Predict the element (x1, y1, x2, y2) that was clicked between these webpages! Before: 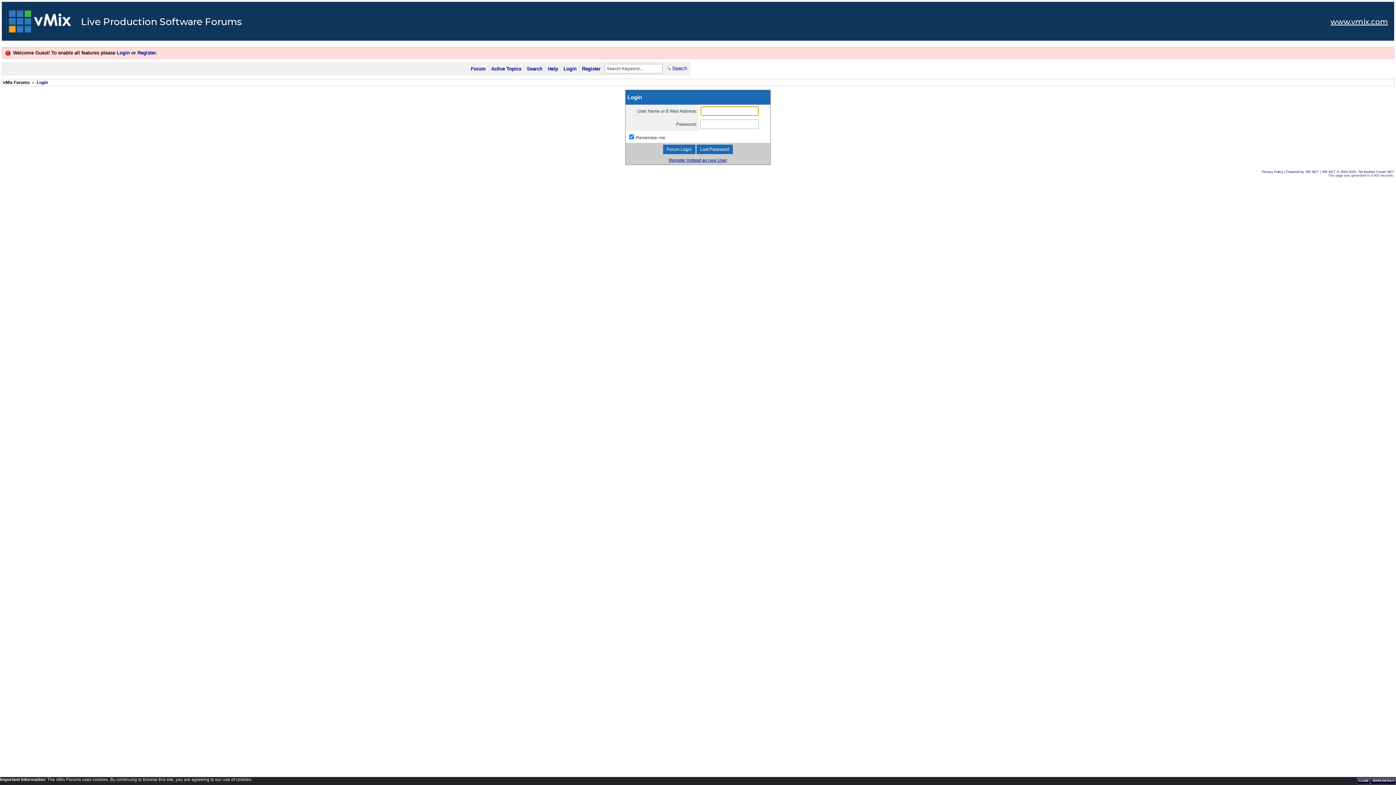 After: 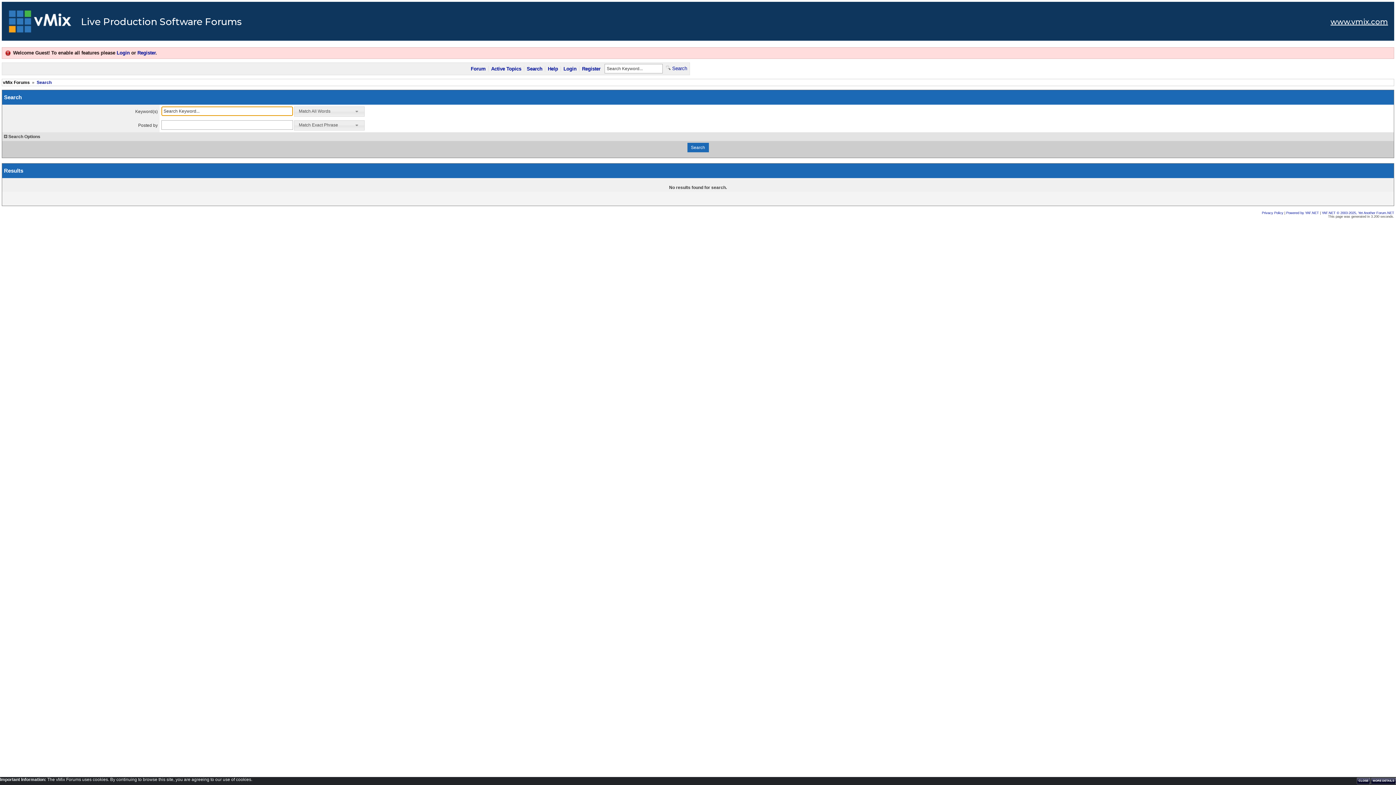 Action: bbox: (665, 65, 687, 71) label:  Search